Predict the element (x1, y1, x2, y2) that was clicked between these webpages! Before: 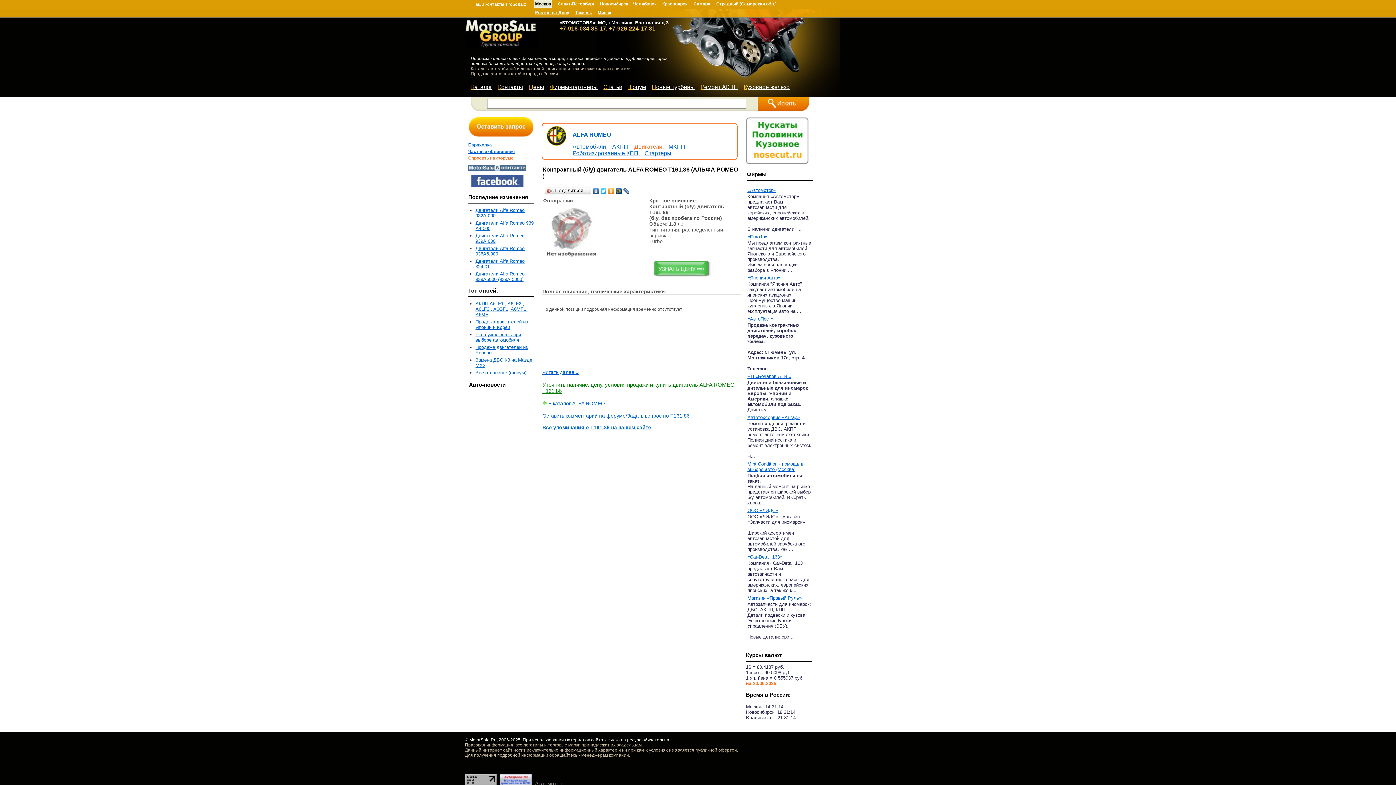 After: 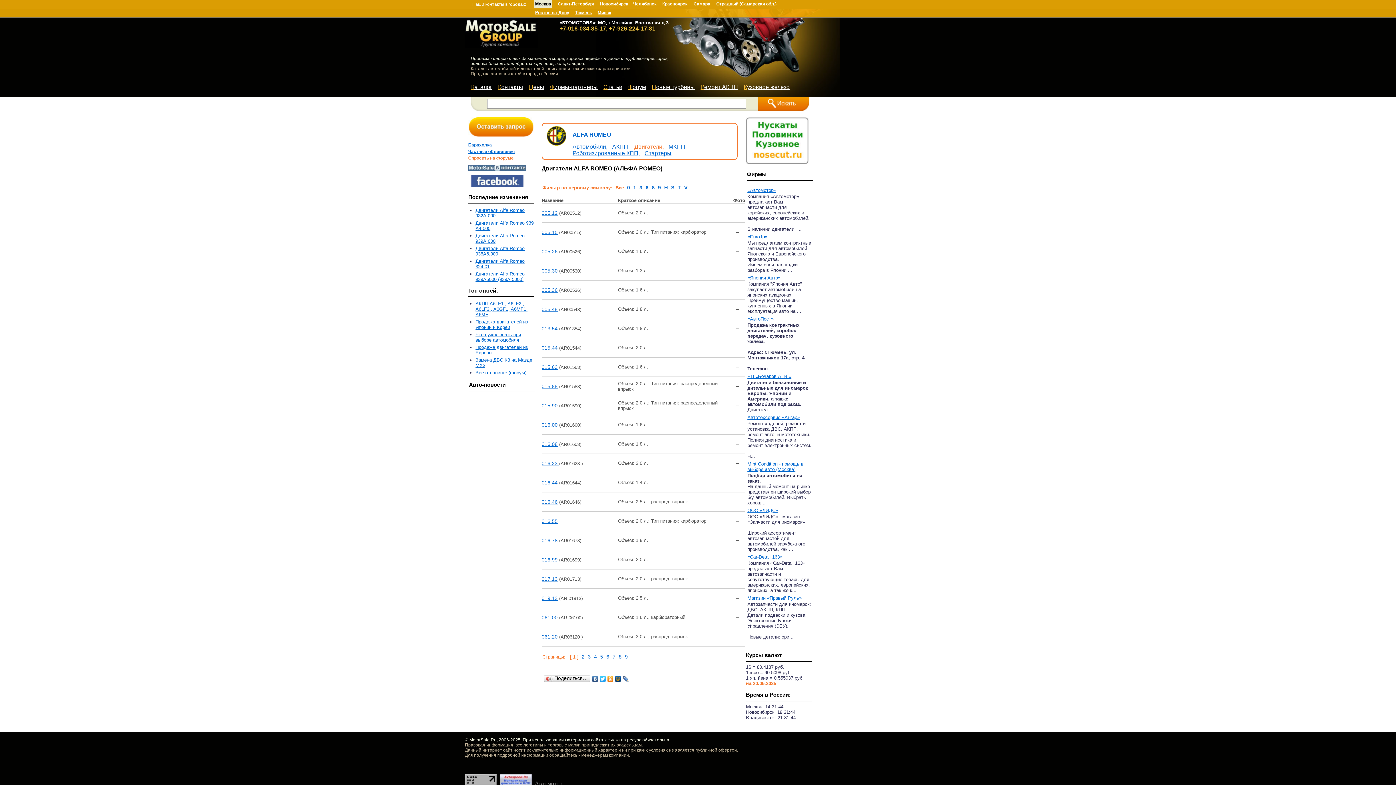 Action: label: В каталог ALFA ROMEO bbox: (548, 400, 605, 406)